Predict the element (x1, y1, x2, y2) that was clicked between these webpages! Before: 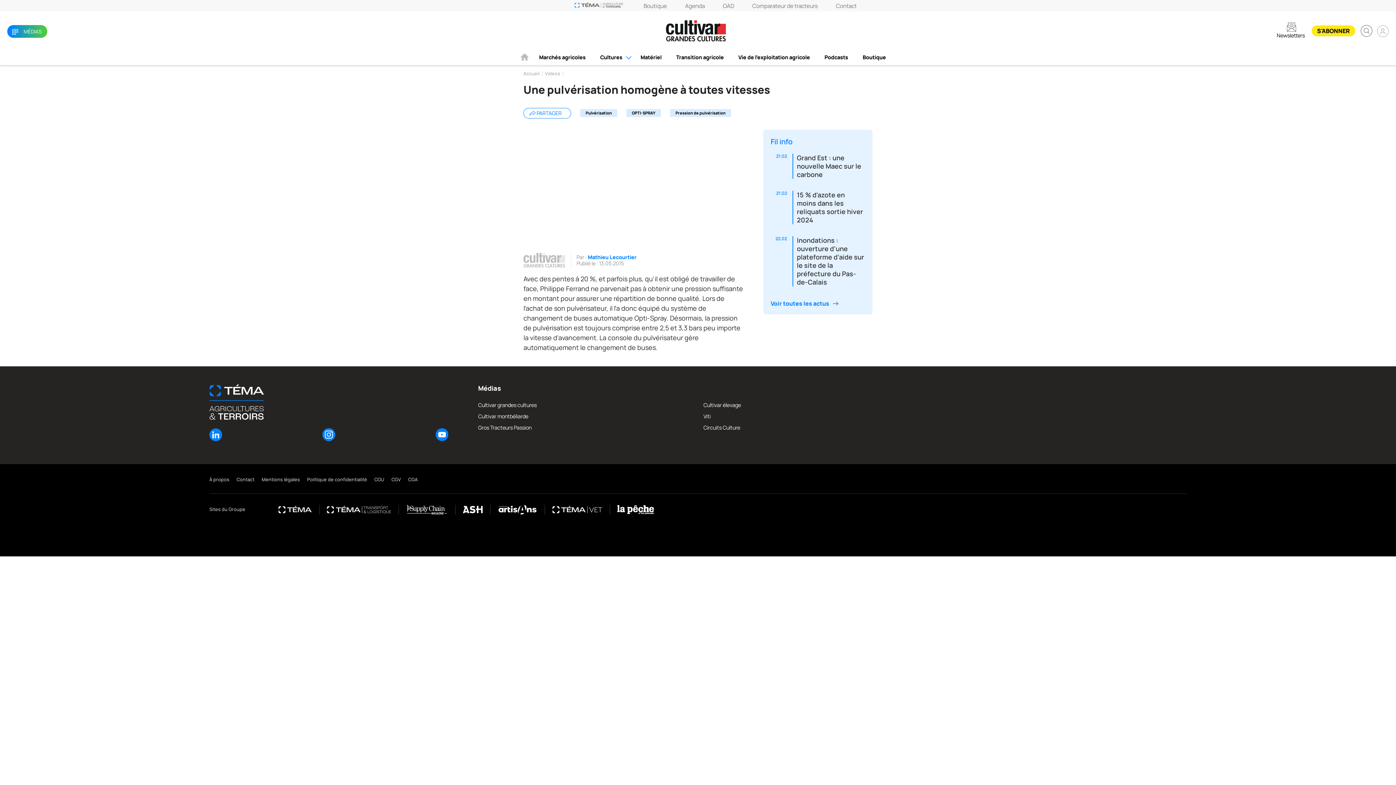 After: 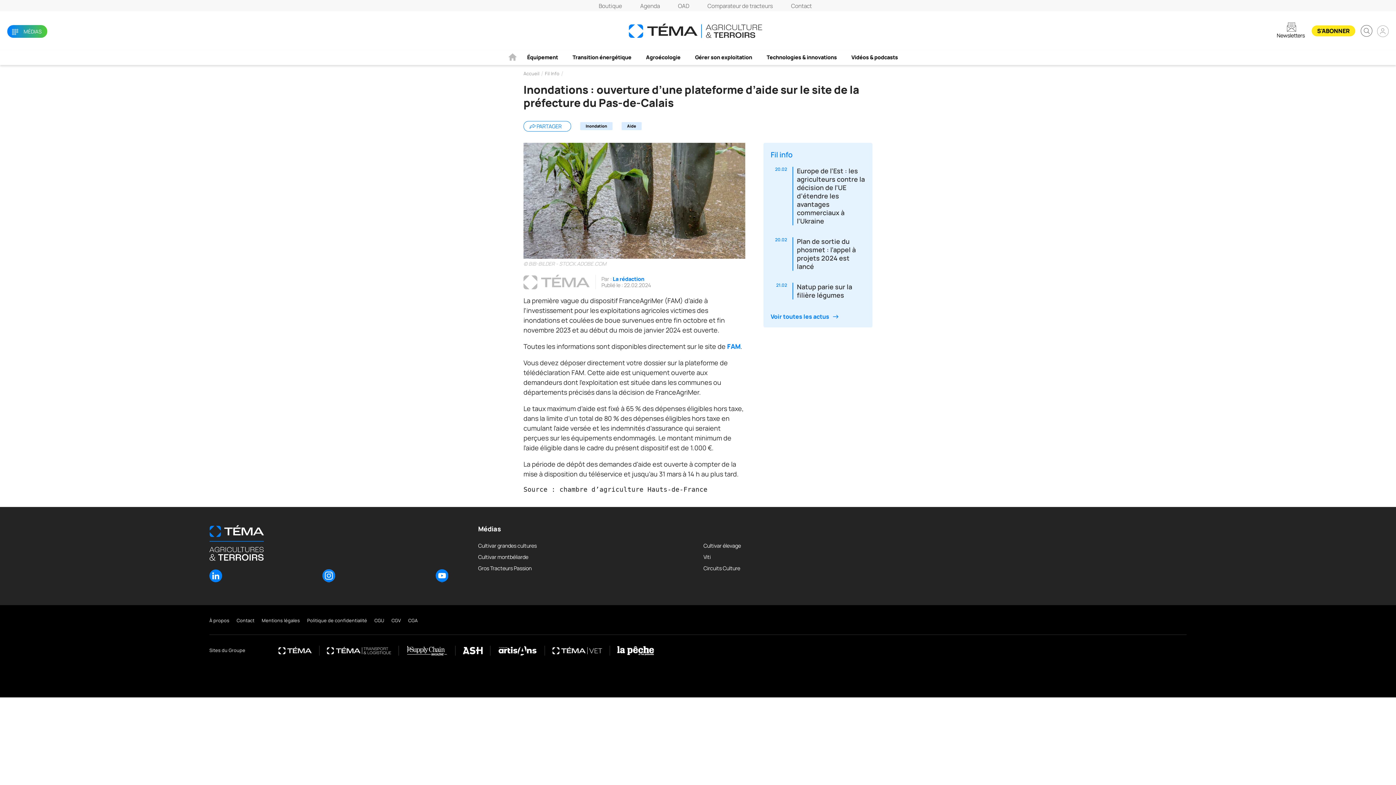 Action: label: 22.02

Inondations : ouverture d’une plateforme d’aide sur le site de la préfecture du Pas-de-Calais bbox: (770, 236, 865, 293)